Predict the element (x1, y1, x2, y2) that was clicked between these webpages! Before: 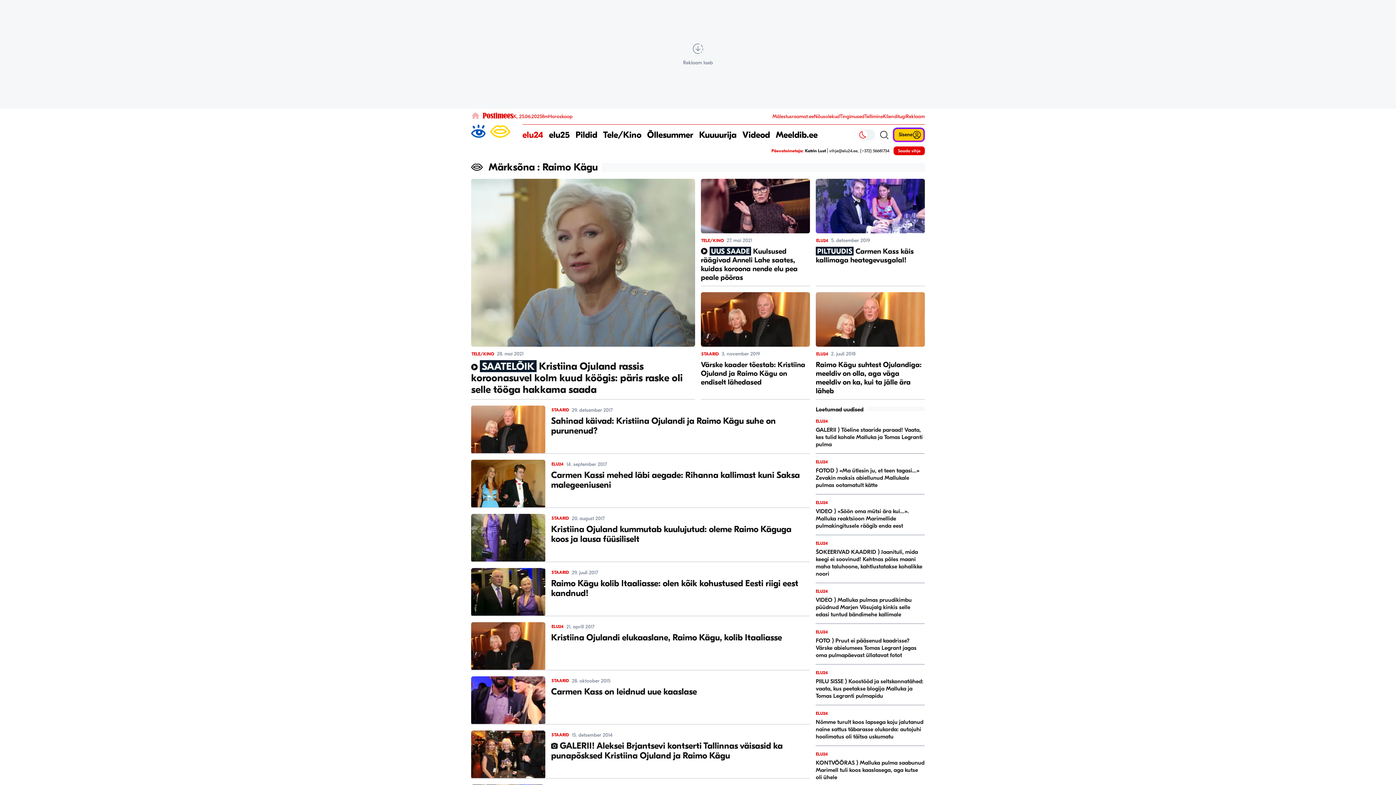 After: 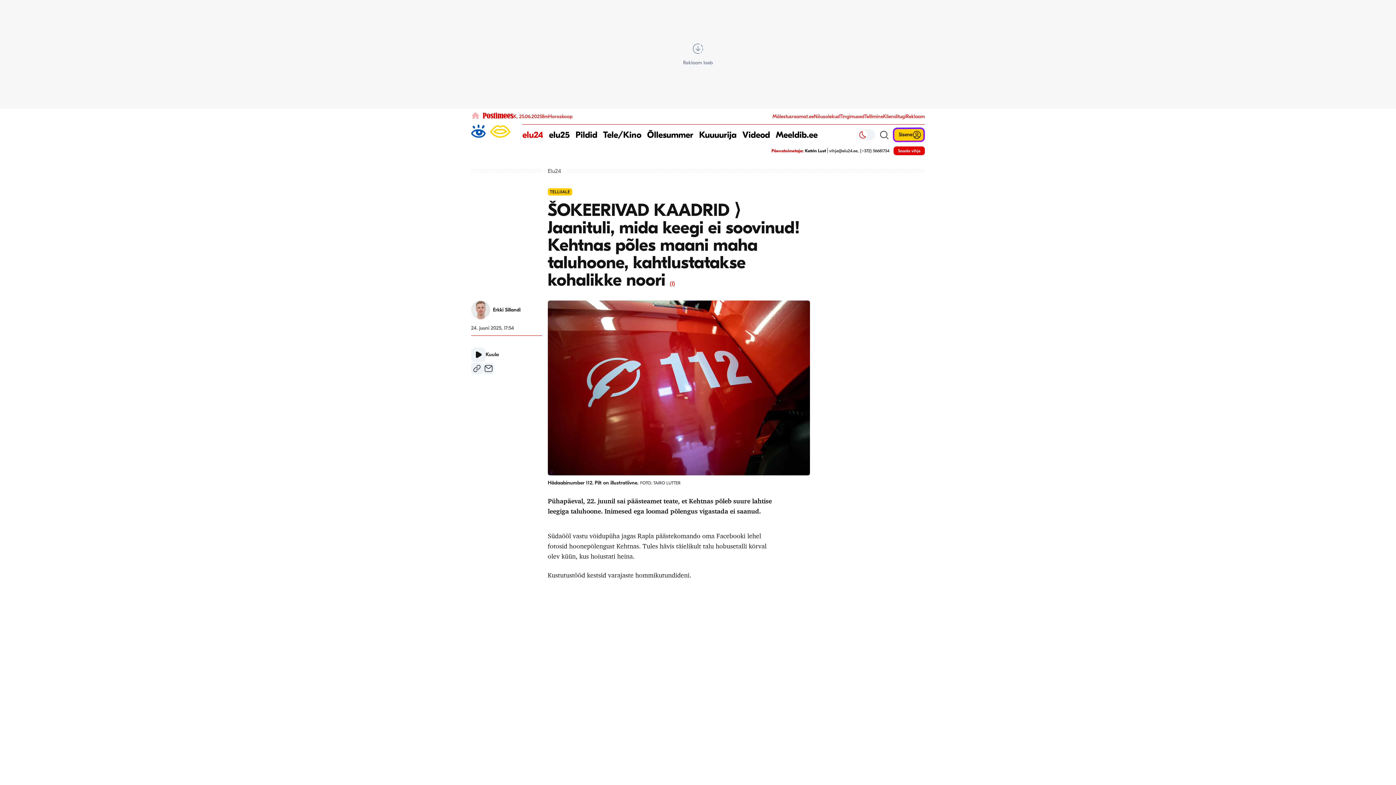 Action: bbox: (816, 541, 925, 577) label: ELU24
ŠOKEERIVAD KAADRID ⟩ Jaanituli, mida keegi ei soovinud! Kehtnas põles maani maha taluhoone, kahtlustatakse kohalikke noori